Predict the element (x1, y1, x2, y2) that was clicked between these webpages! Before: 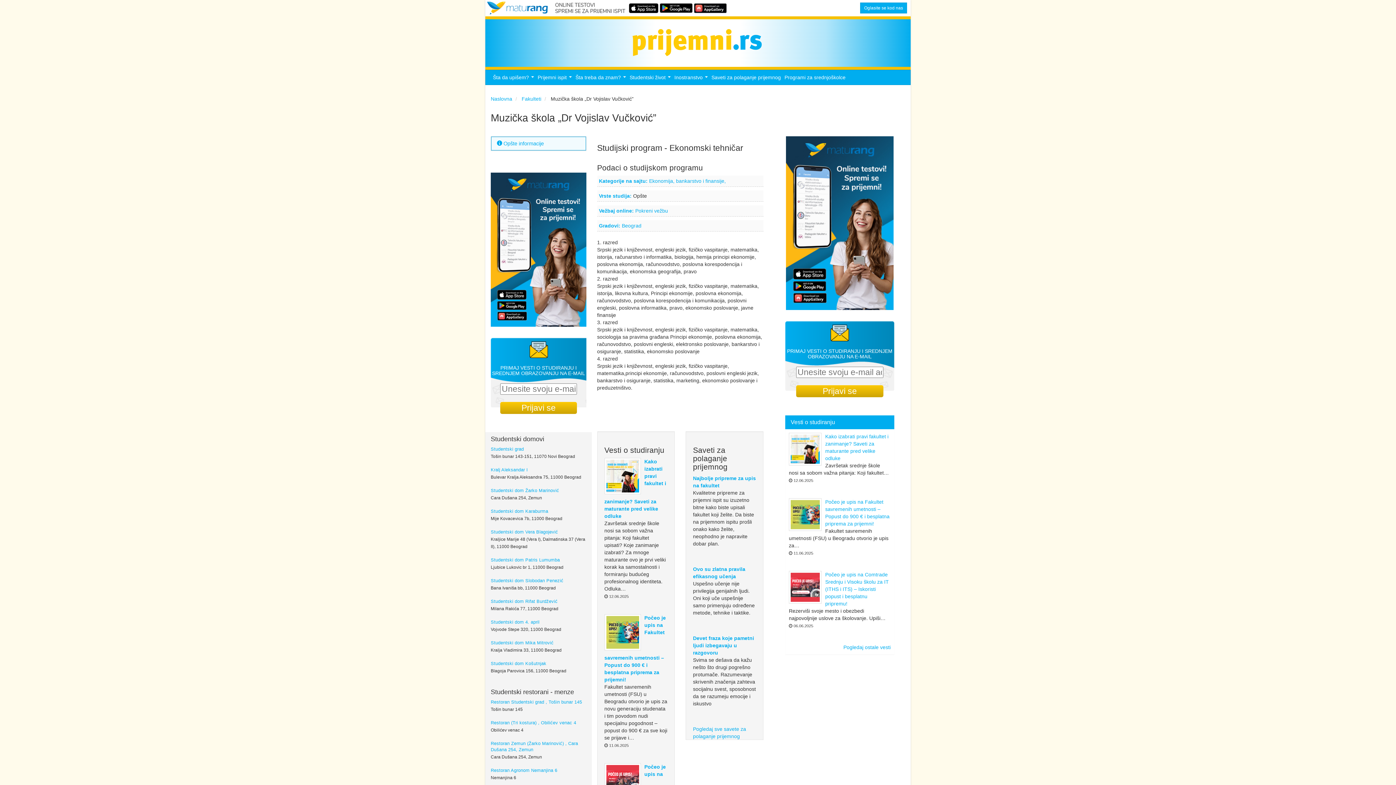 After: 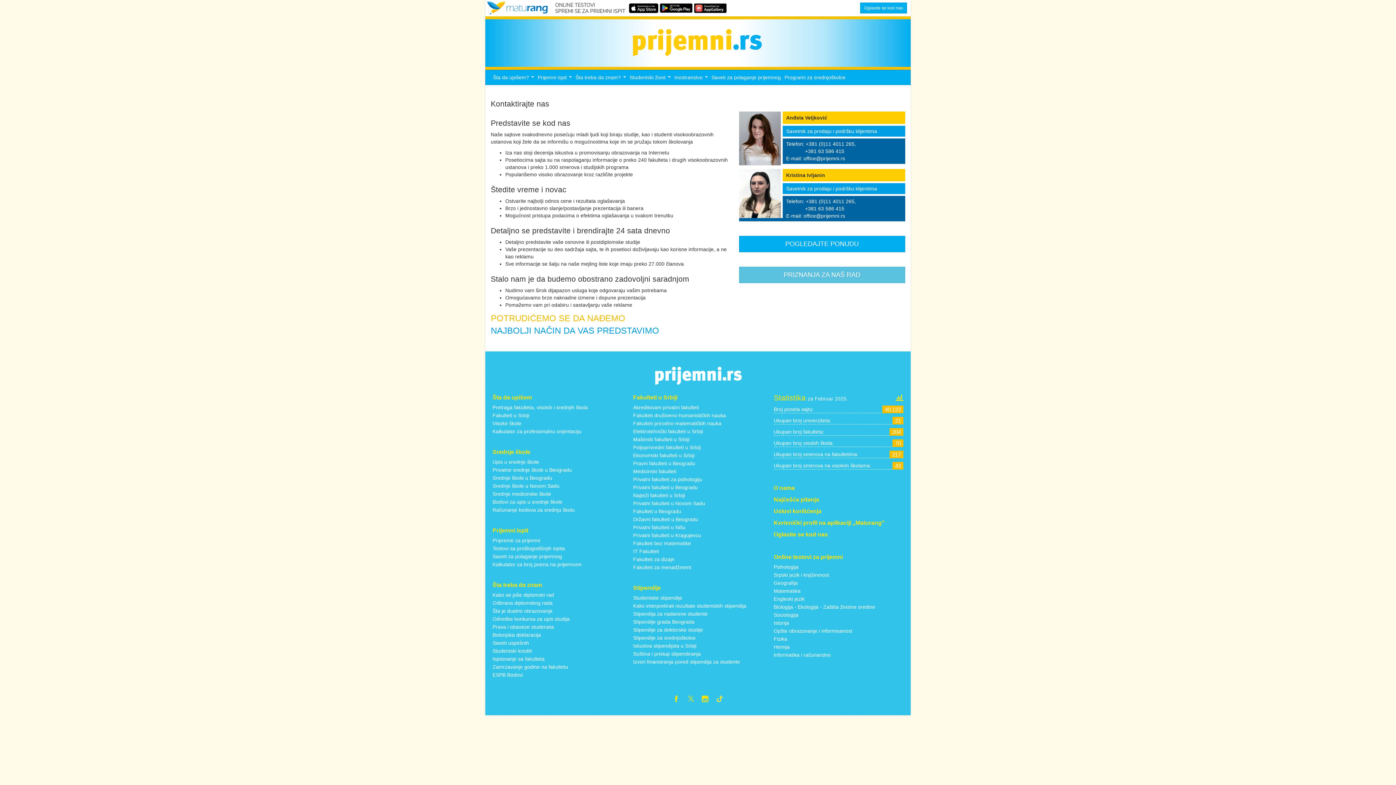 Action: bbox: (860, 2, 907, 13) label: Oglasite se kod nas